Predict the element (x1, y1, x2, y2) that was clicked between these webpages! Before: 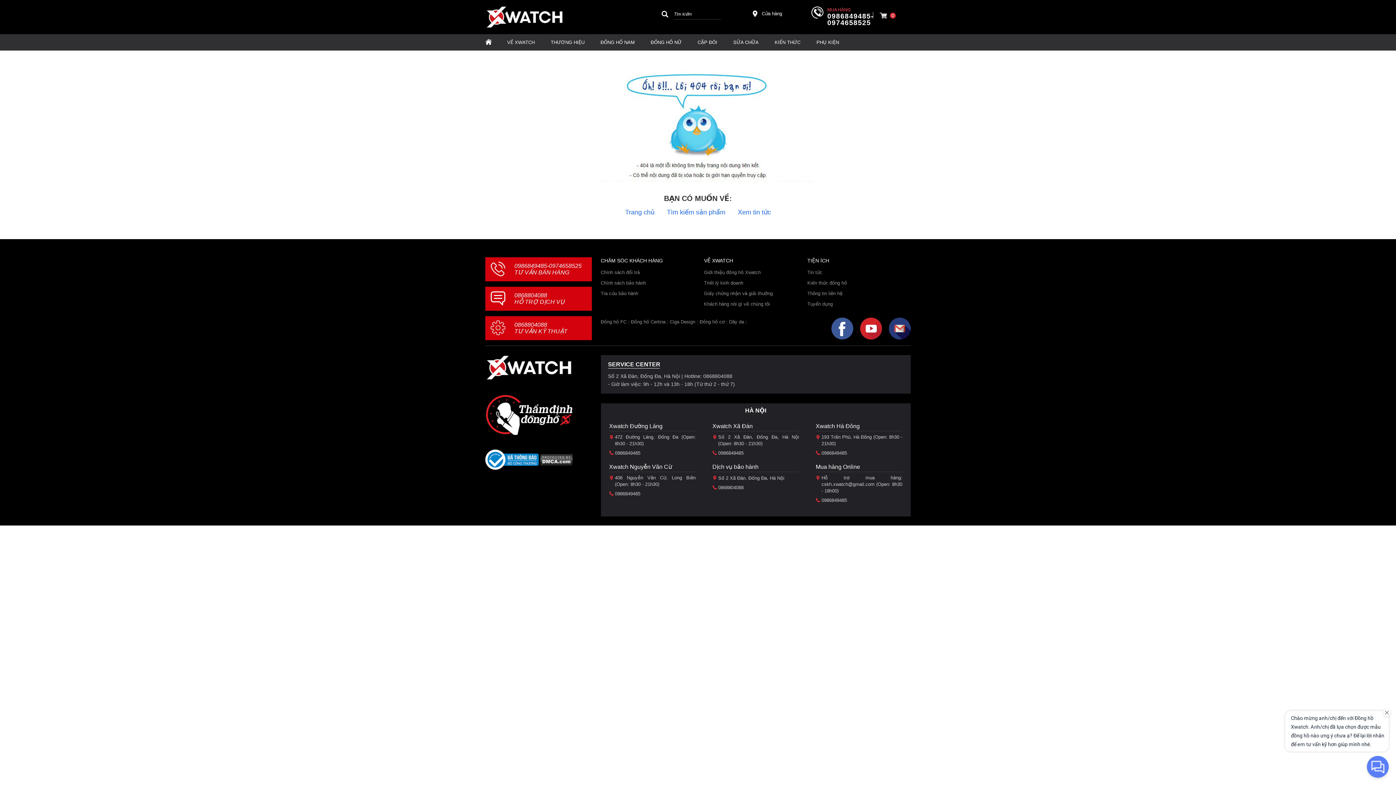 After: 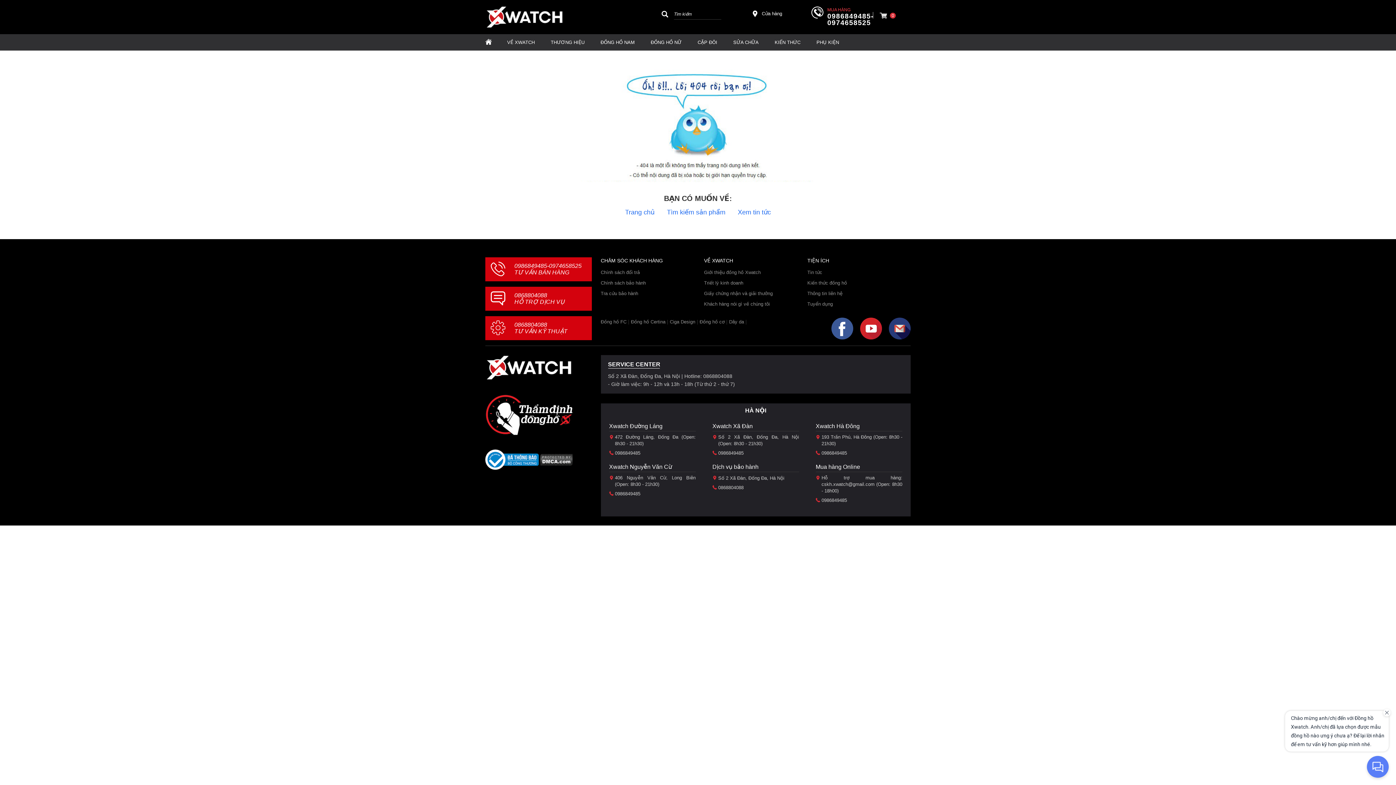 Action: bbox: (831, 317, 853, 339)